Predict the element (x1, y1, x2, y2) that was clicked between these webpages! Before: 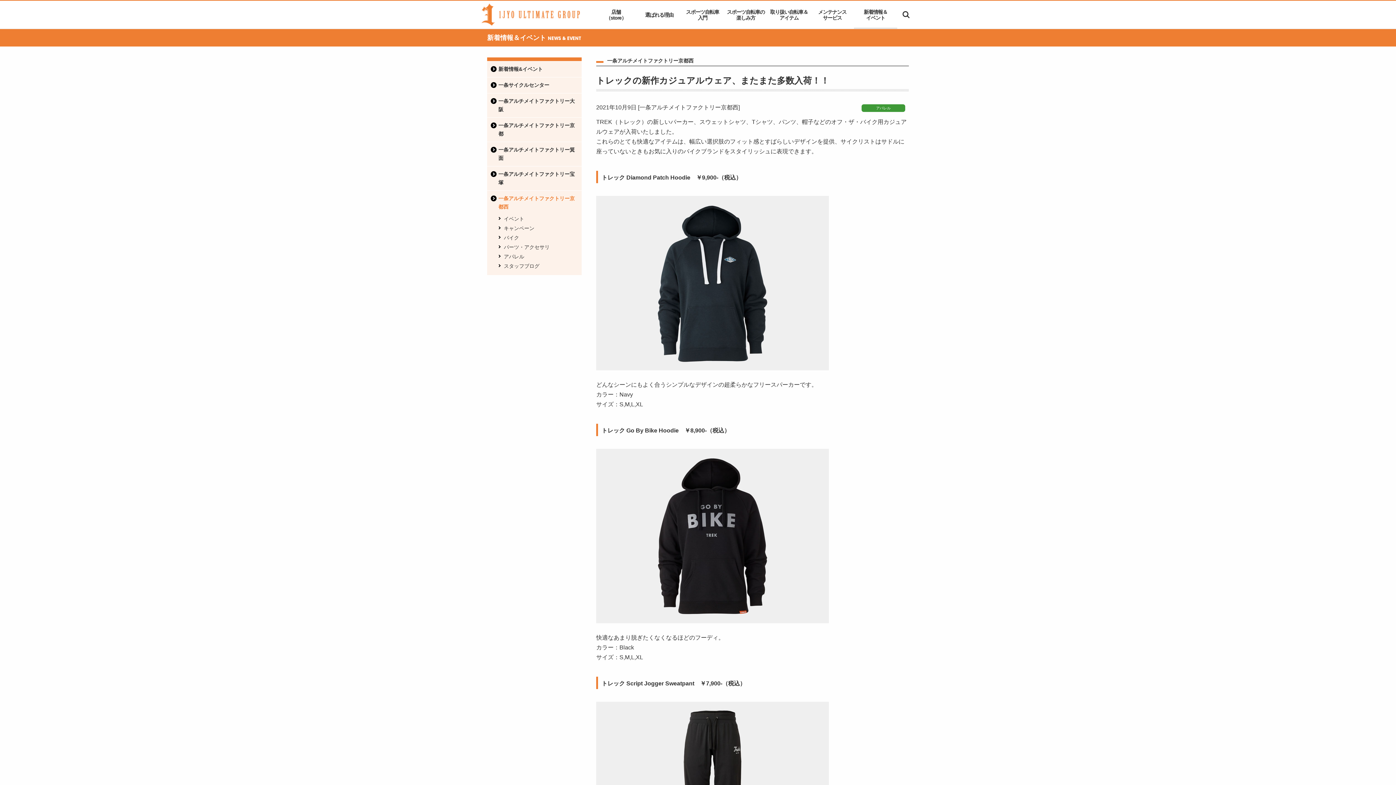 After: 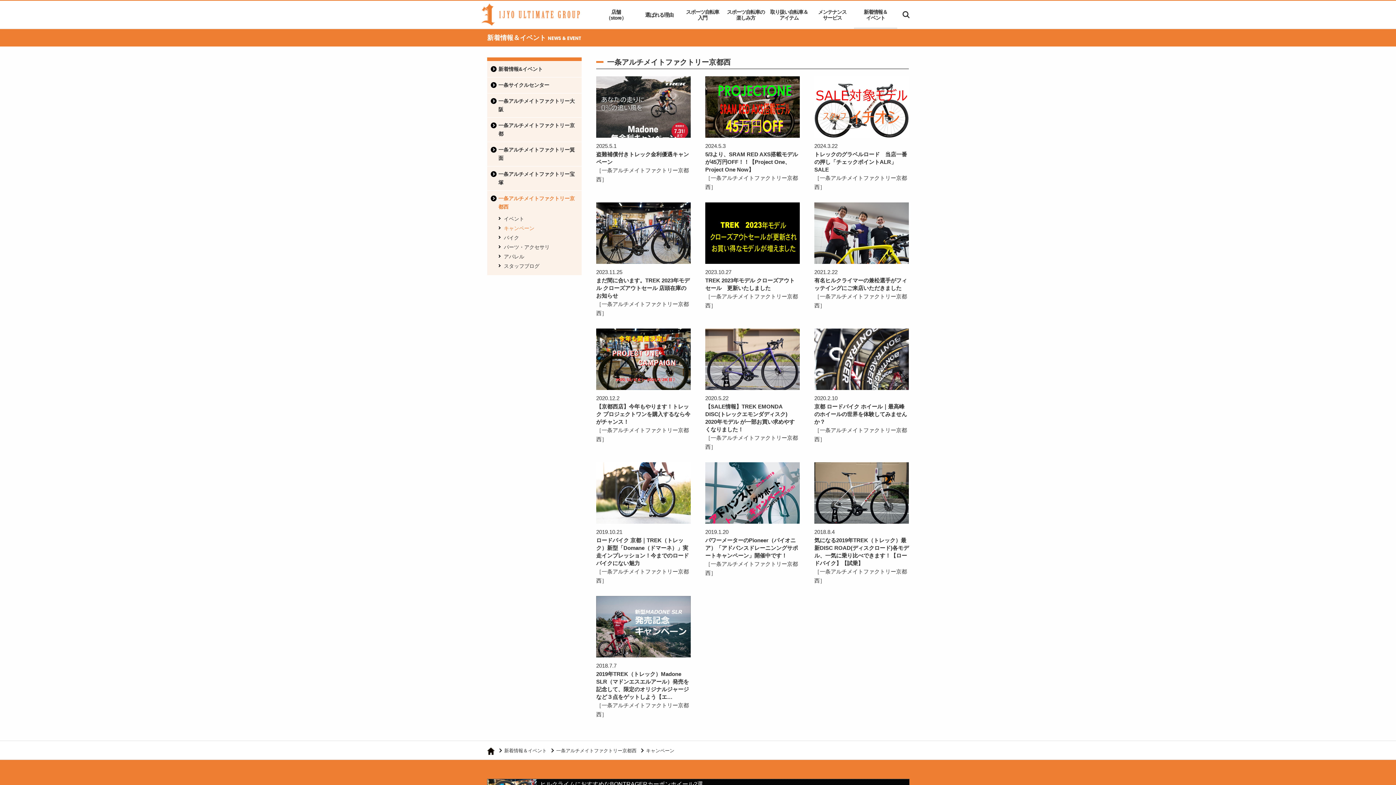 Action: label: キャンペーン bbox: (494, 224, 581, 232)